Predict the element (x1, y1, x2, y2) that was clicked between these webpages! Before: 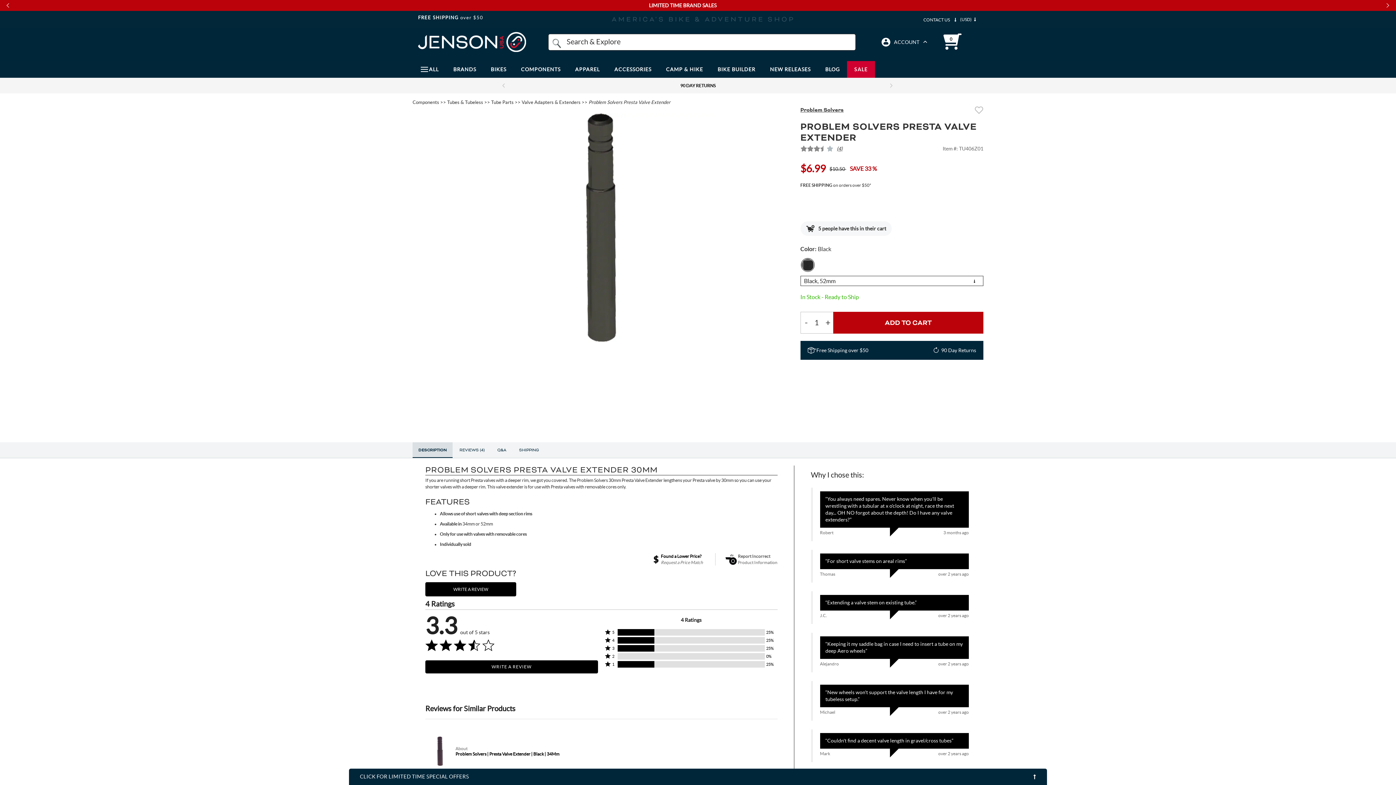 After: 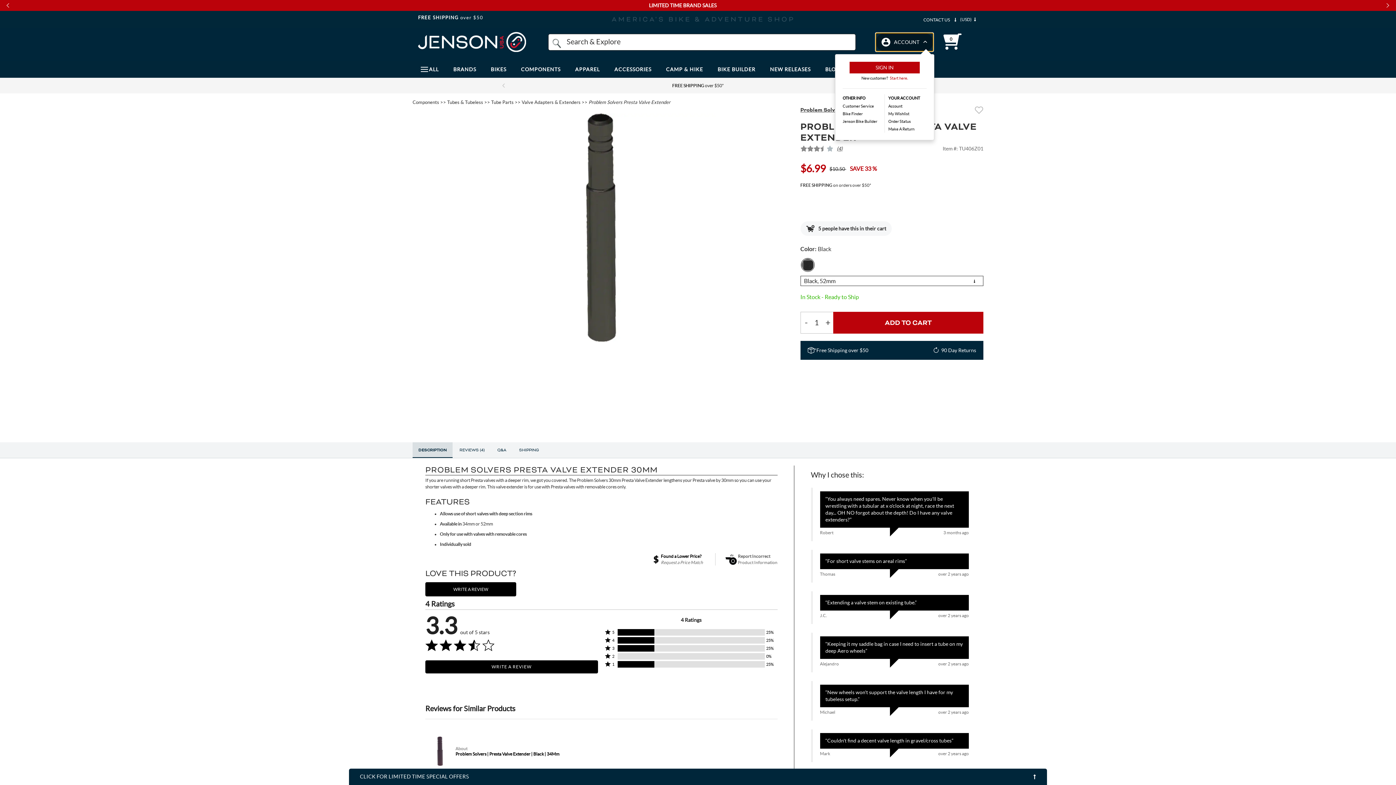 Action: label: Show/Hide Account Menu bbox: (876, 32, 933, 51)